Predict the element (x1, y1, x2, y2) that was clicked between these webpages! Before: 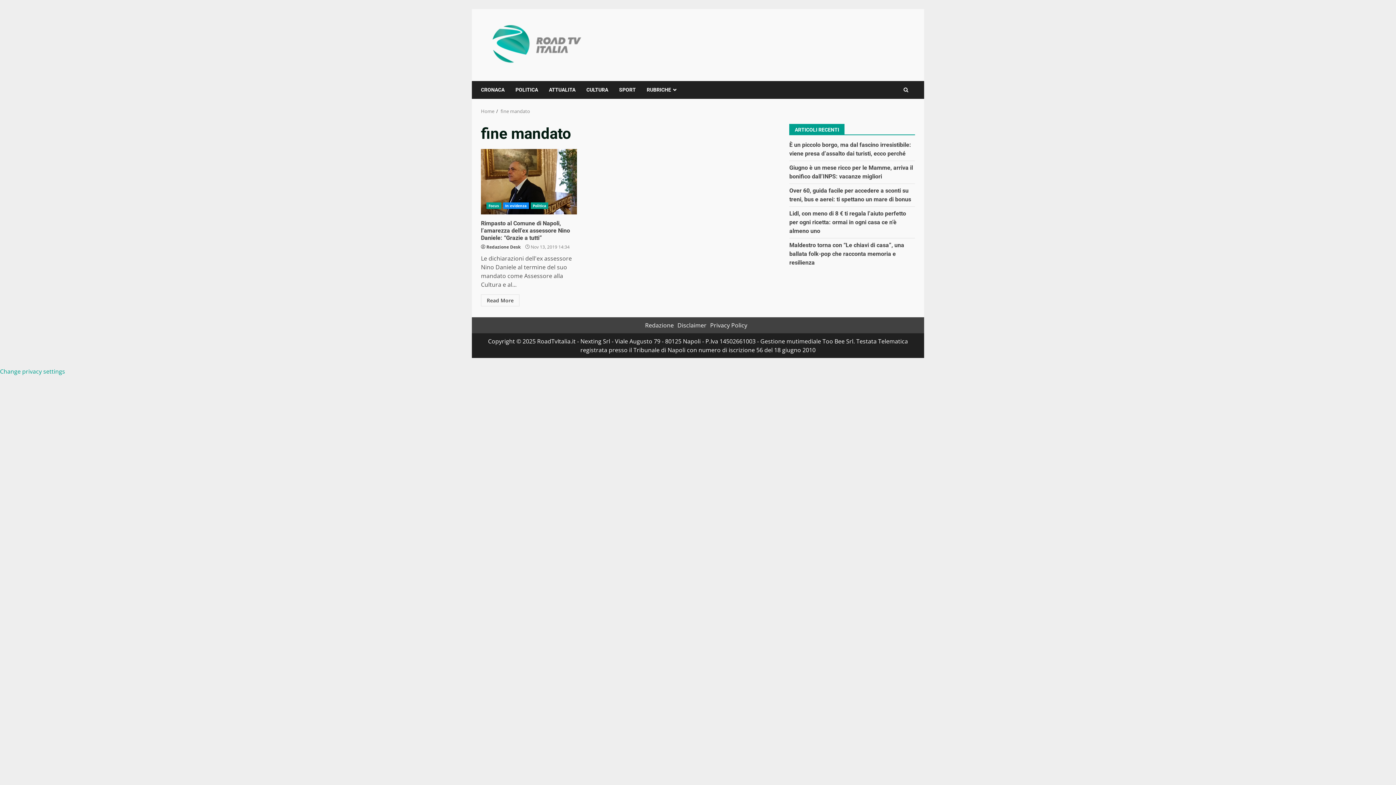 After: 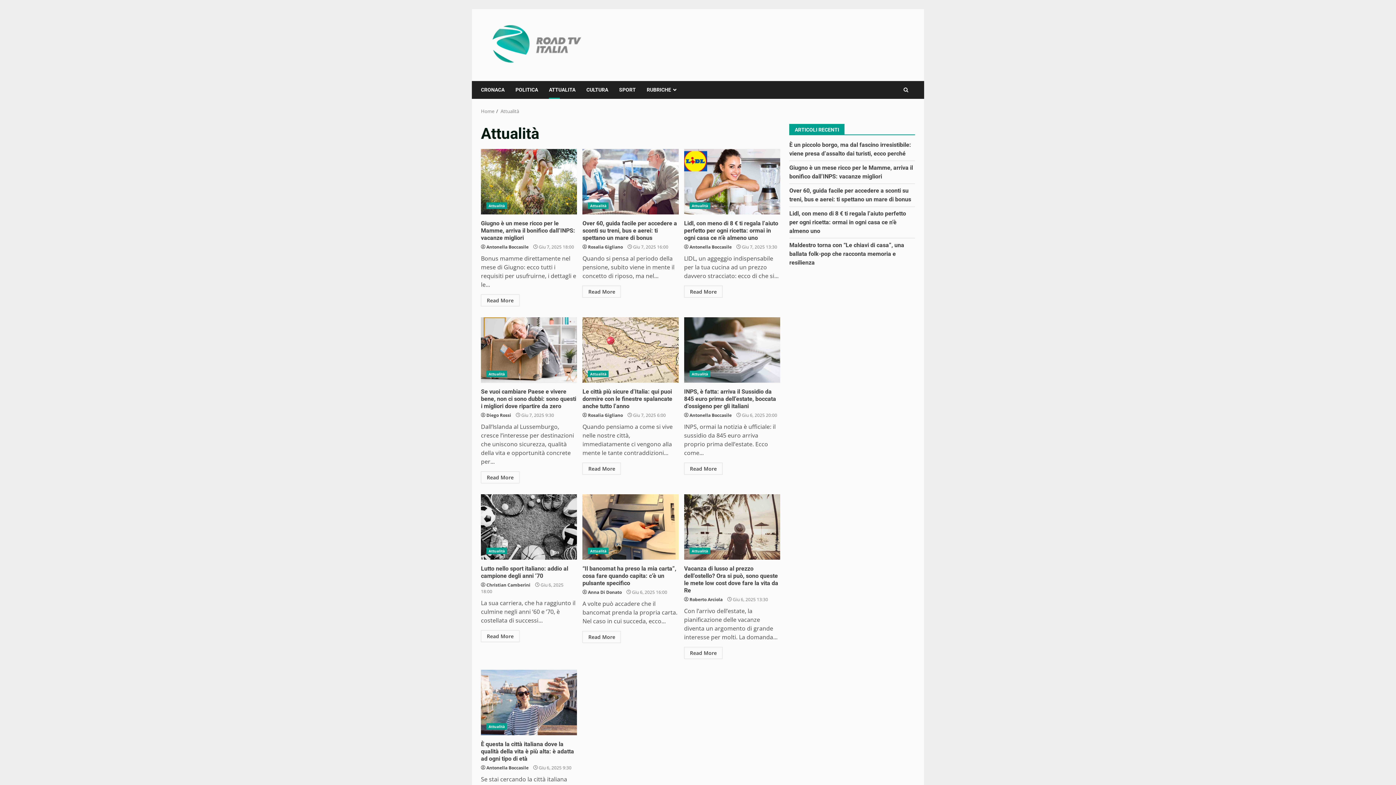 Action: bbox: (543, 81, 581, 98) label: ATTUALITA